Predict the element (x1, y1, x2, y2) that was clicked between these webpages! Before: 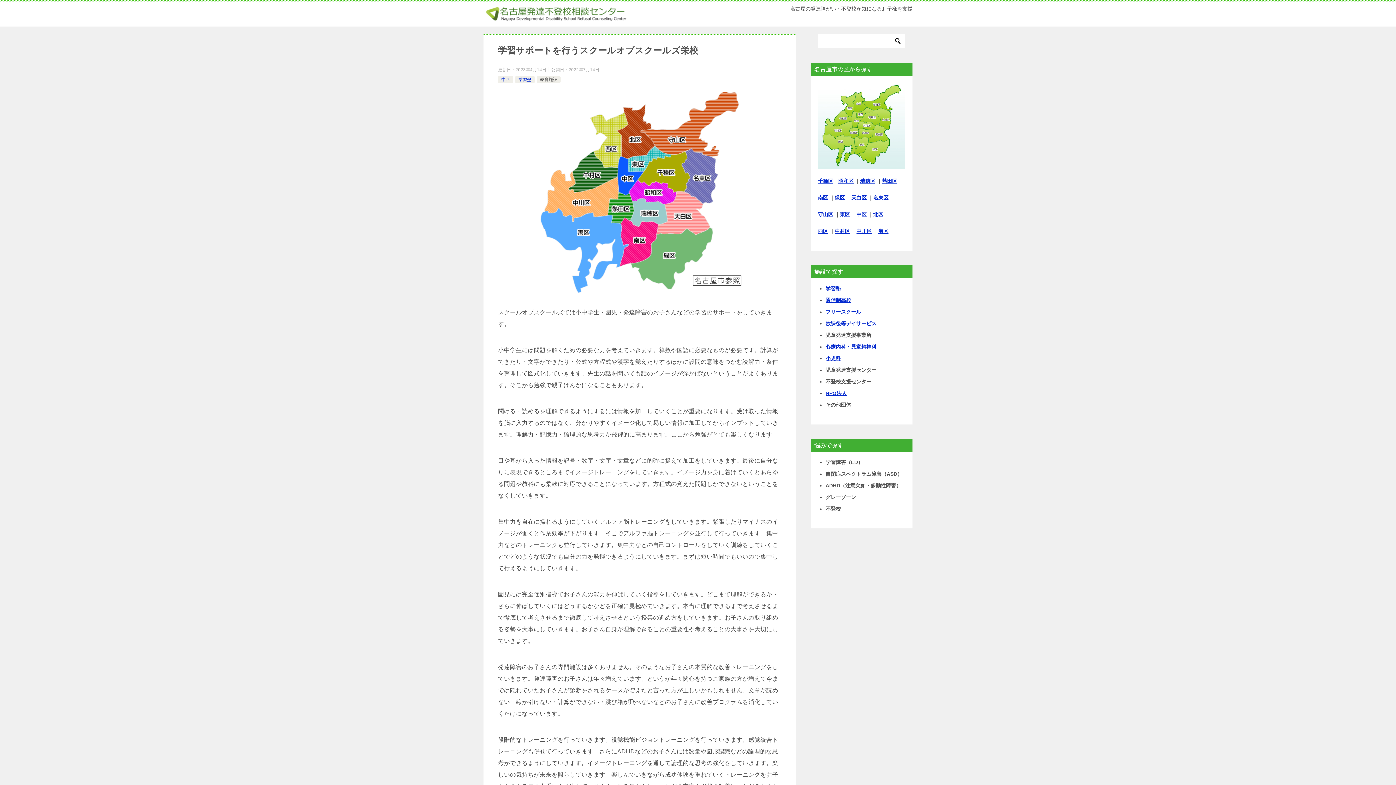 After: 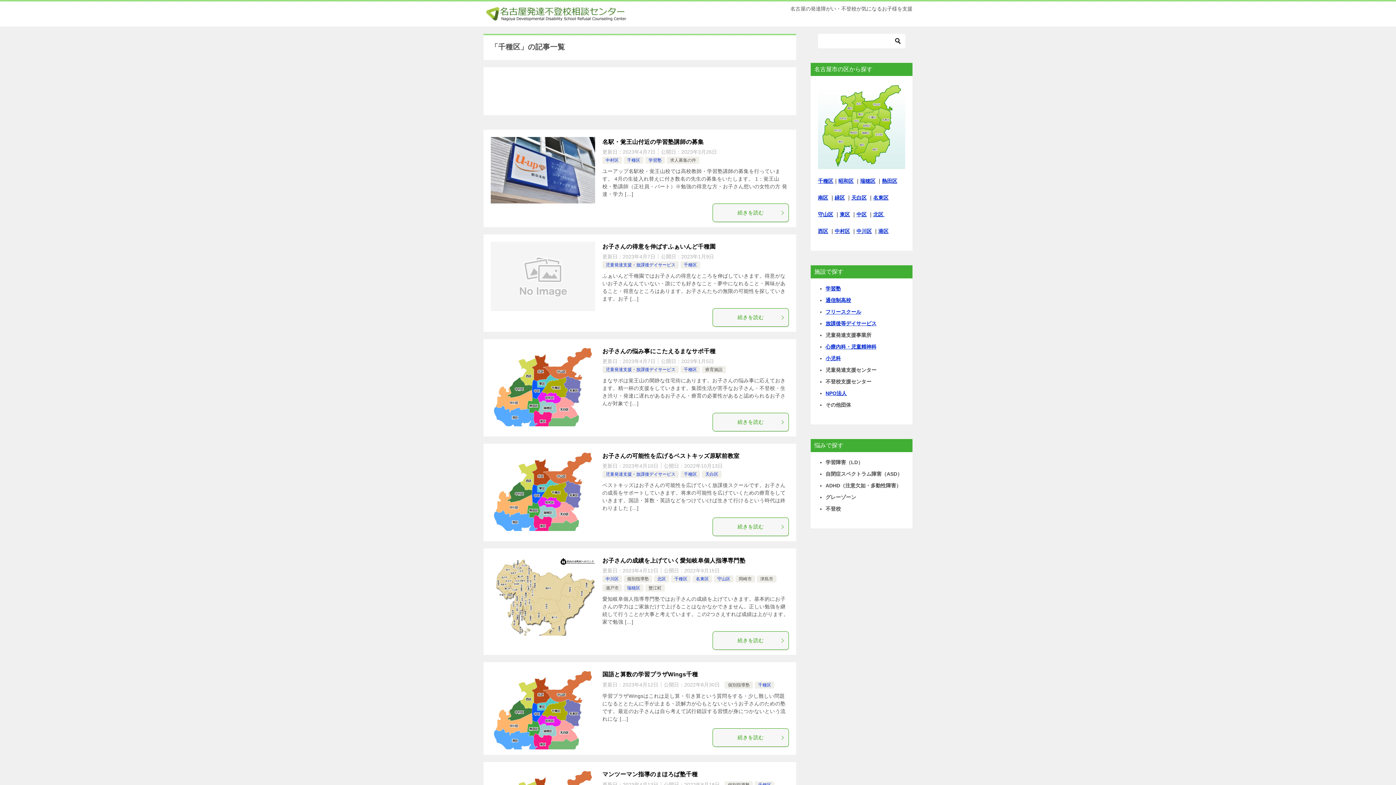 Action: bbox: (818, 178, 833, 184) label: 千種区